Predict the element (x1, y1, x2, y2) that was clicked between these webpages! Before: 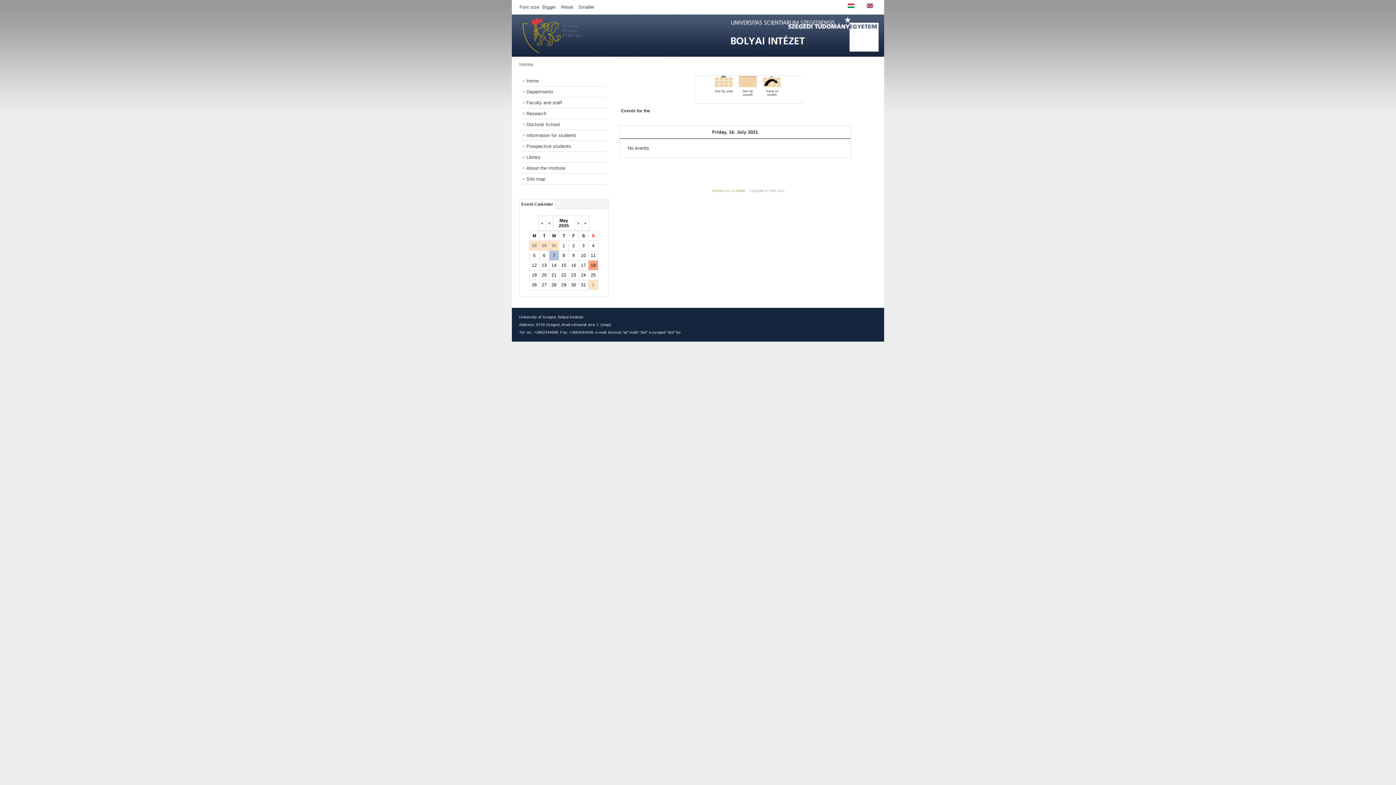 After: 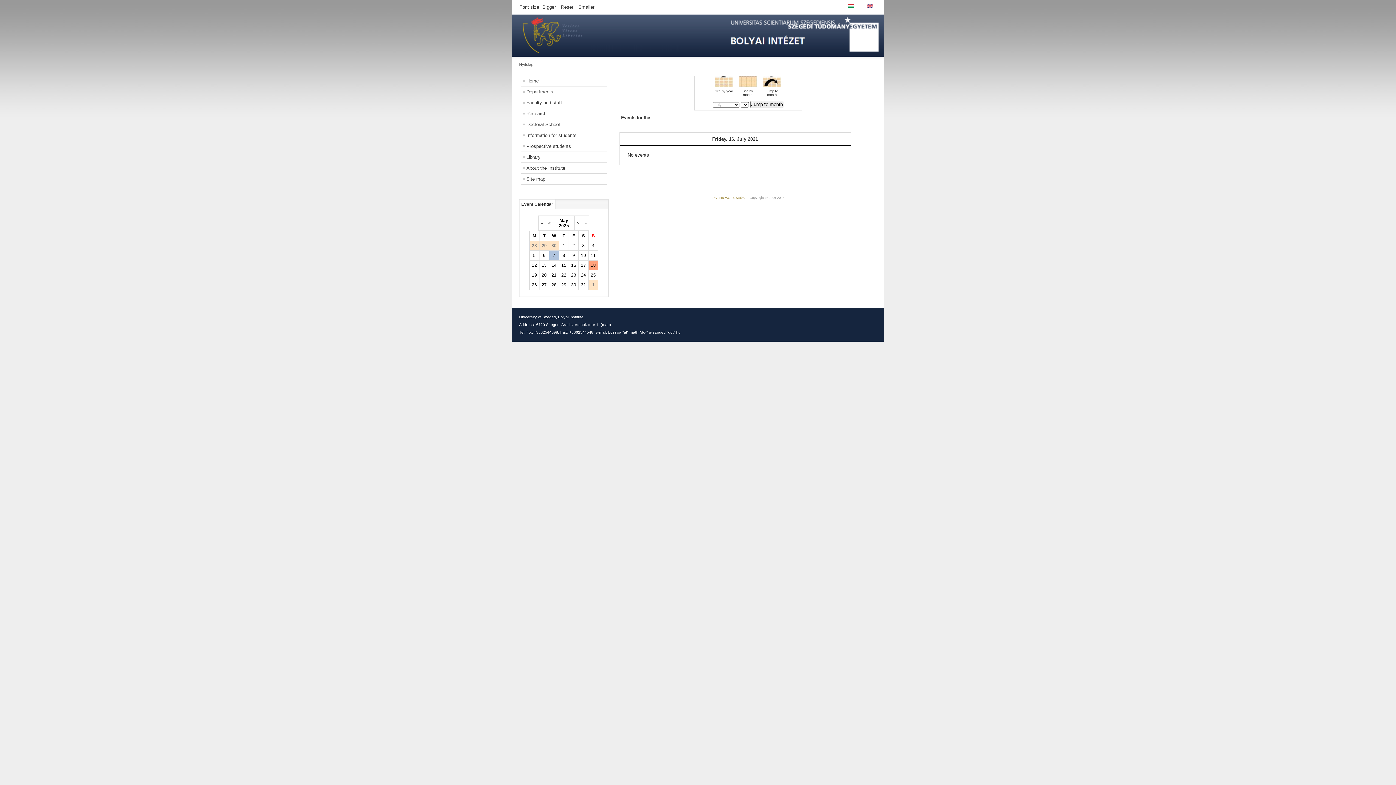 Action: bbox: (763, 82, 781, 88)